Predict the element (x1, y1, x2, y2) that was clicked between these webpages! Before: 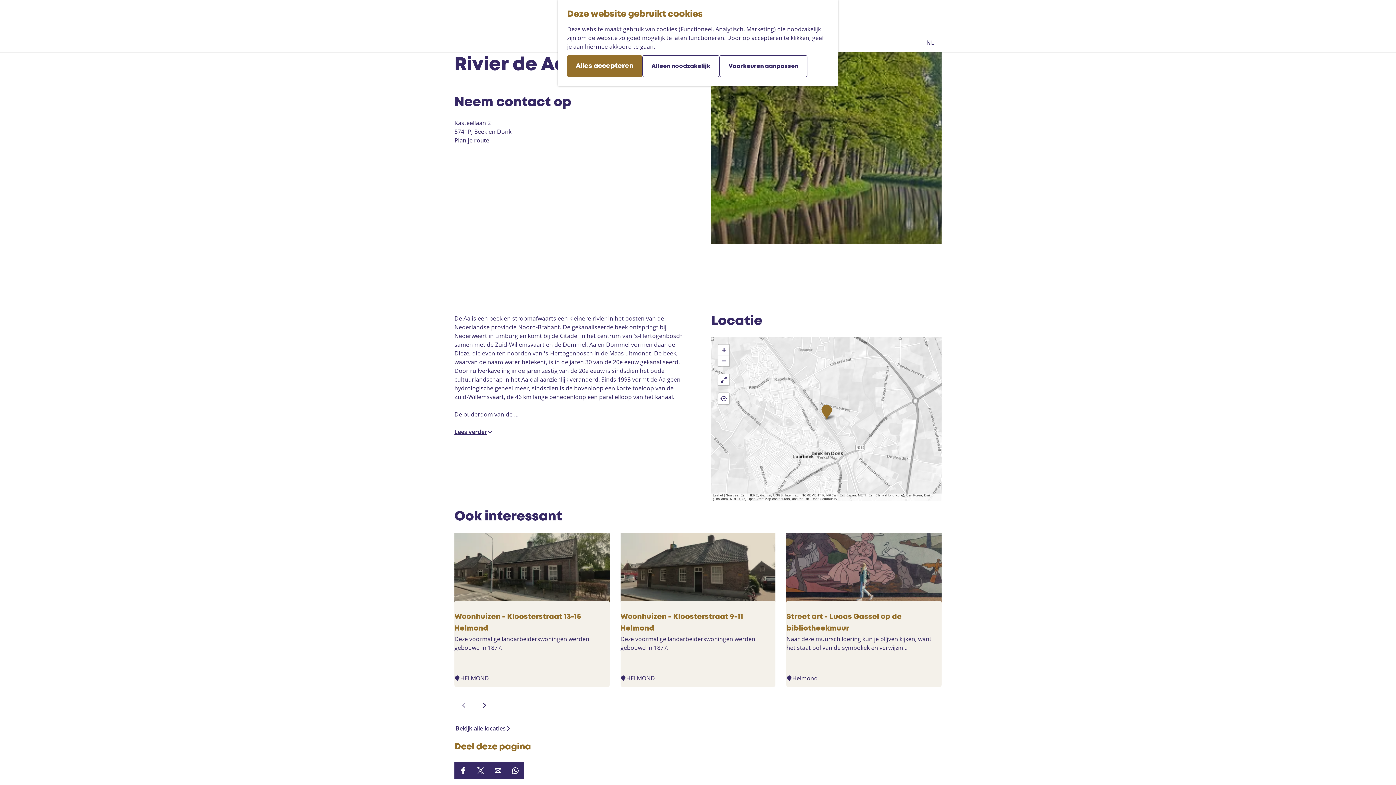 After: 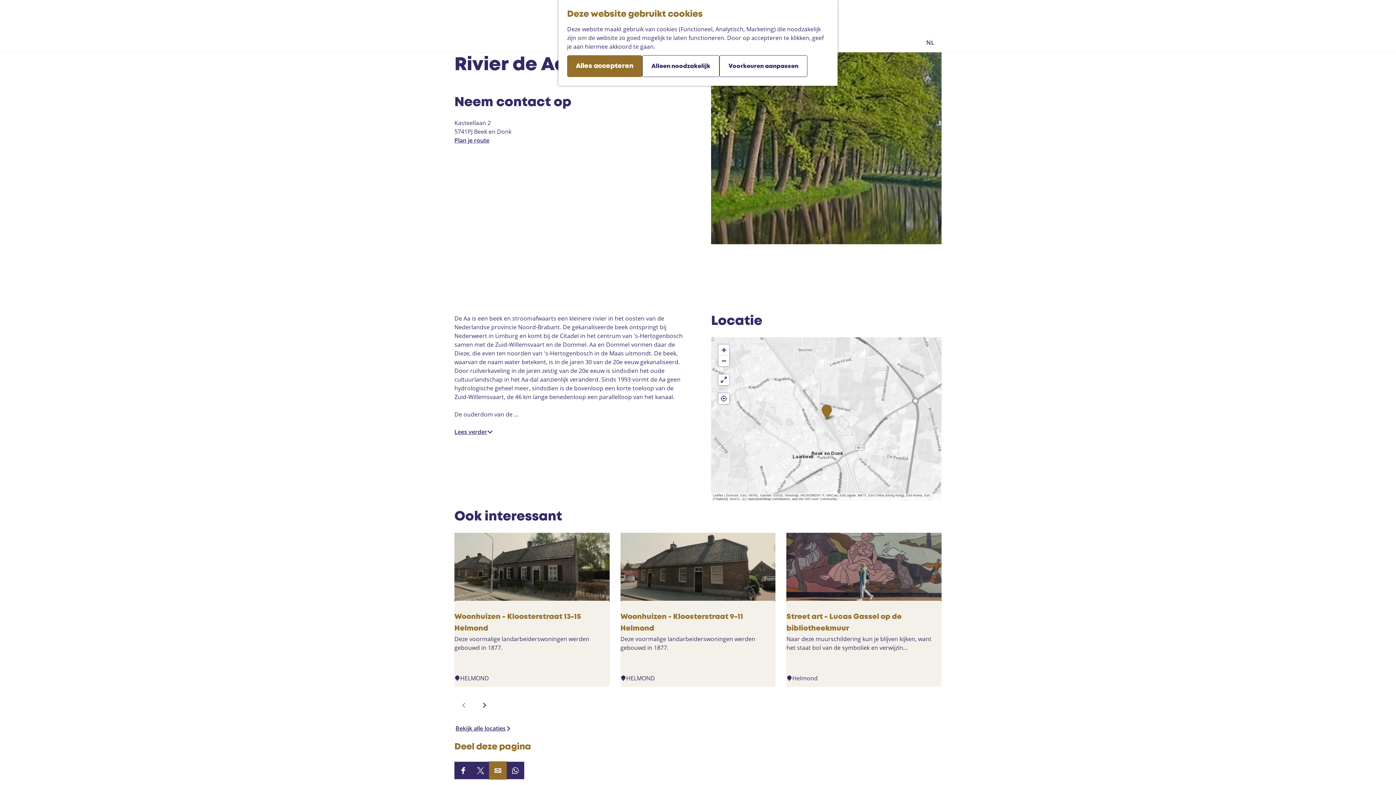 Action: label: Deel deze pagina op e-mail bbox: (489, 762, 506, 779)